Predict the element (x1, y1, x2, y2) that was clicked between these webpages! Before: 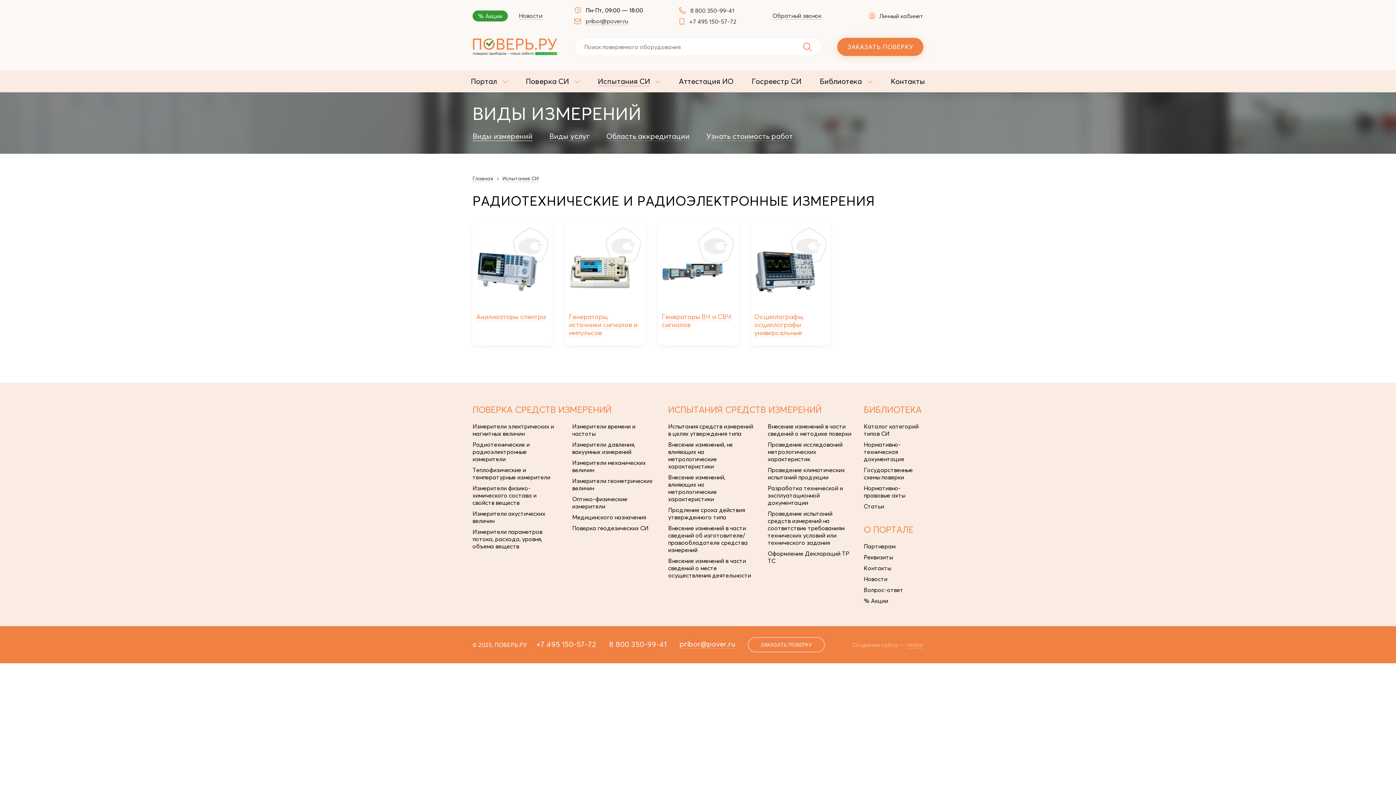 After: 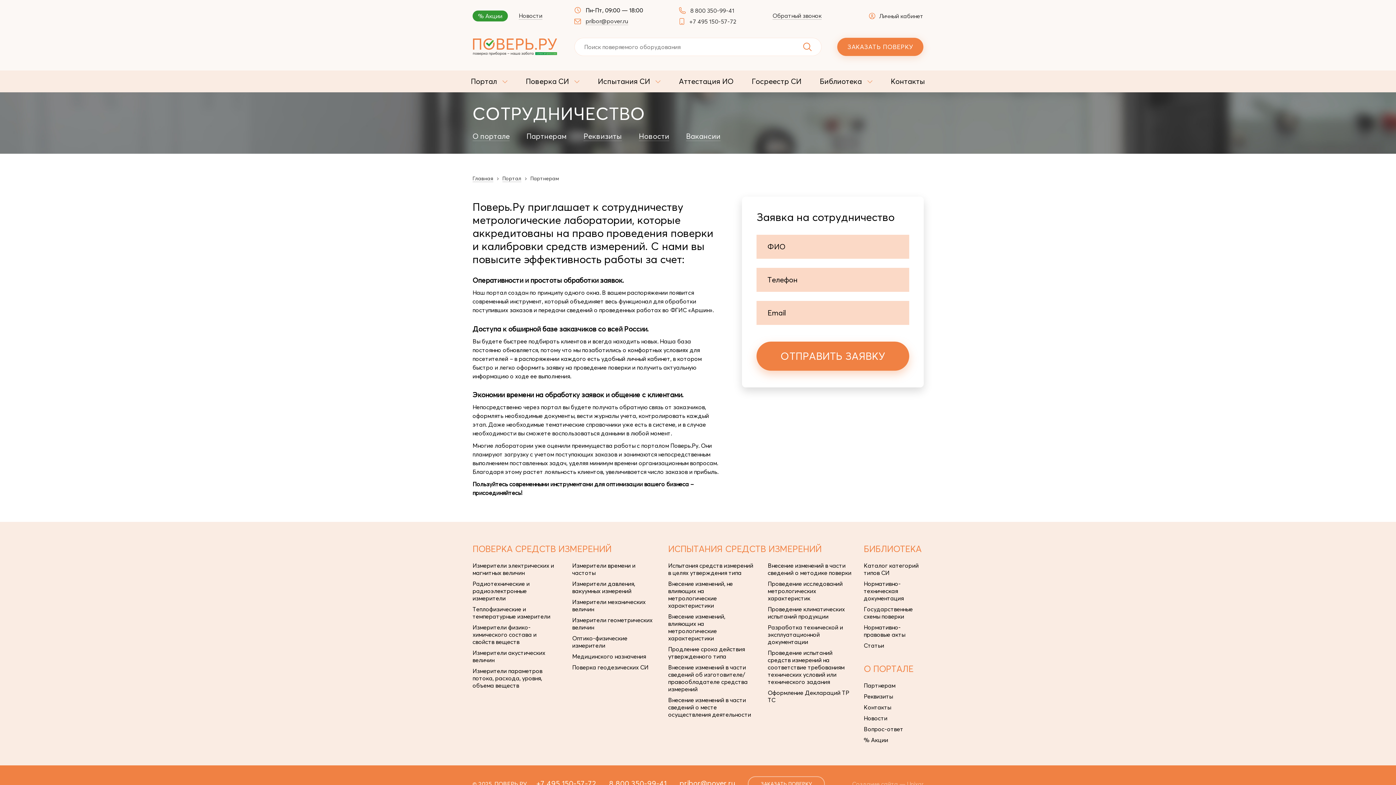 Action: bbox: (864, 542, 895, 550) label: Партнерам